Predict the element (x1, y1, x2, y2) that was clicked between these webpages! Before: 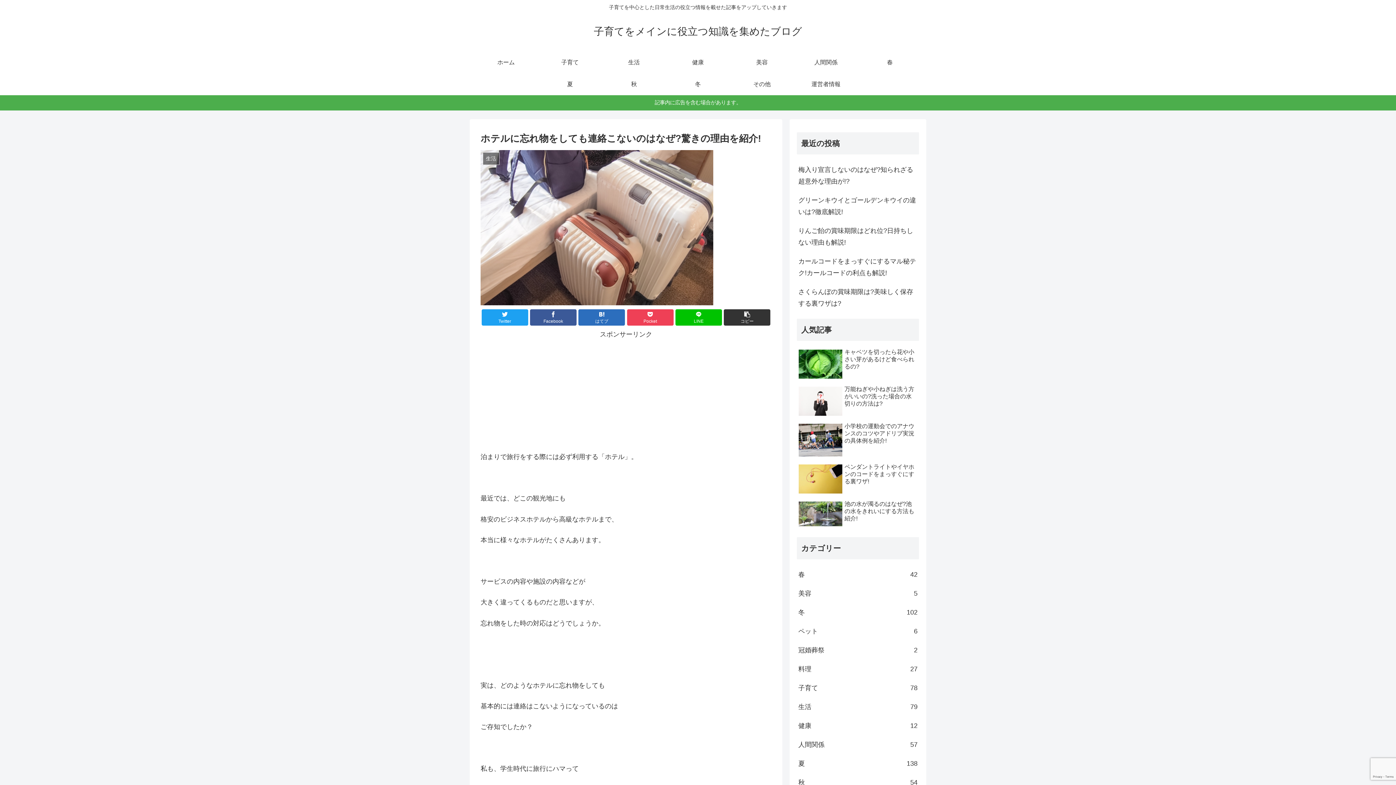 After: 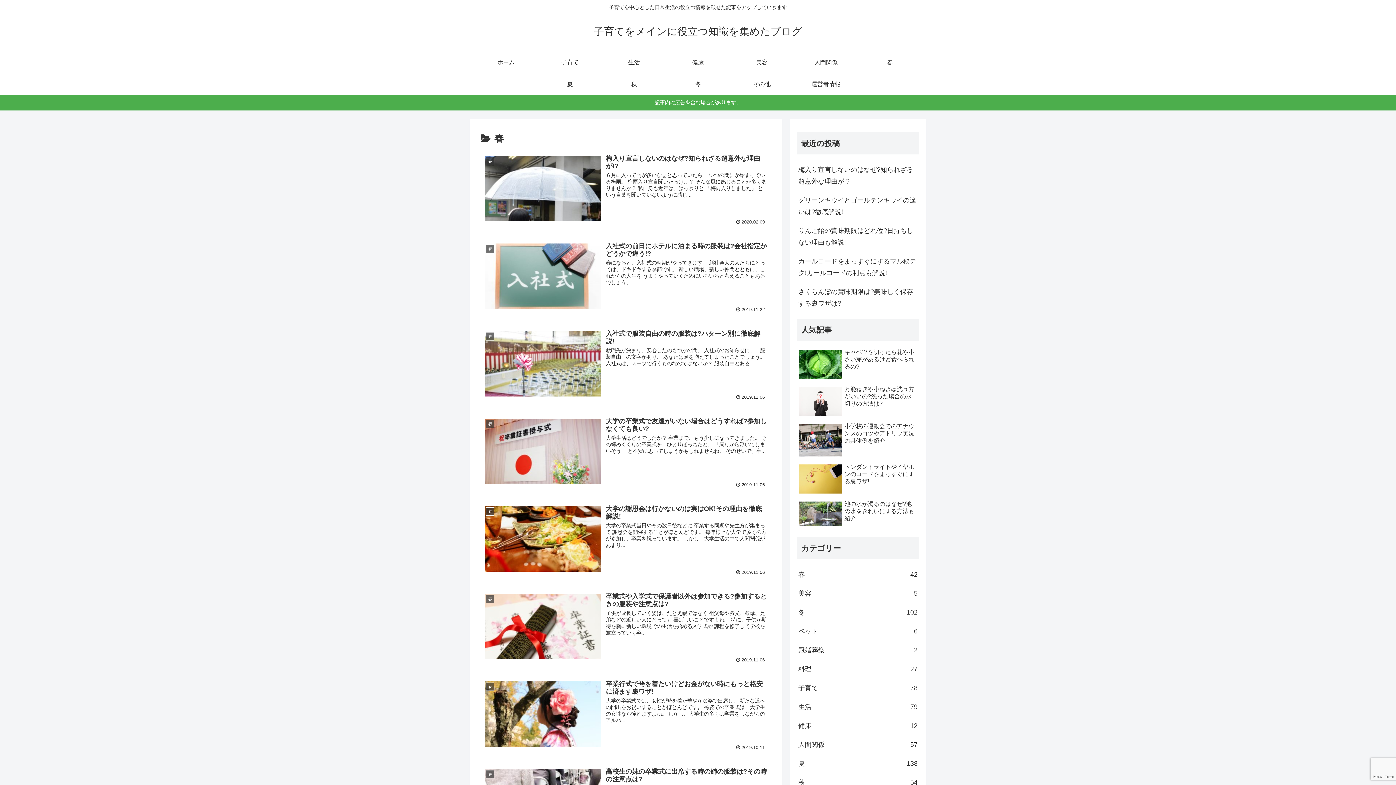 Action: label: 春 bbox: (858, 51, 922, 73)